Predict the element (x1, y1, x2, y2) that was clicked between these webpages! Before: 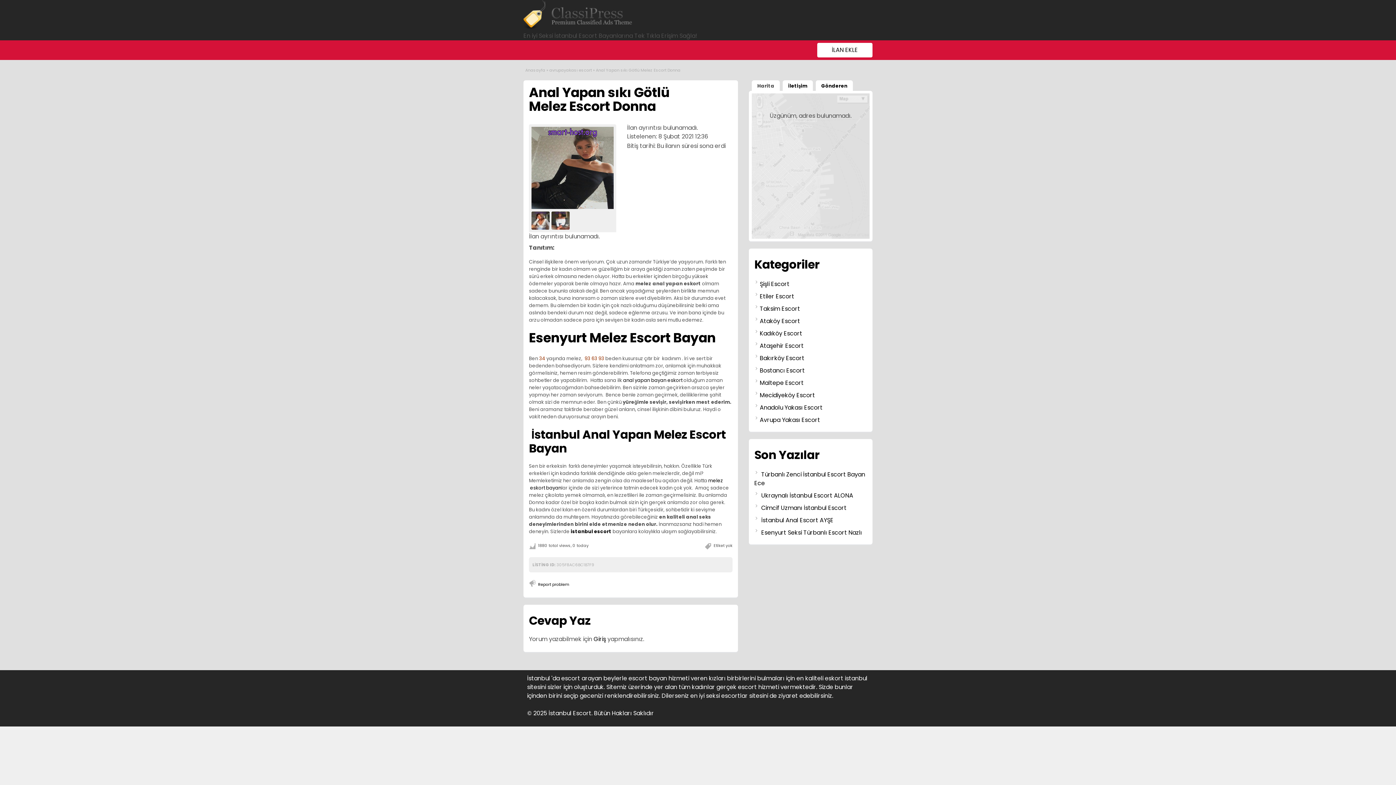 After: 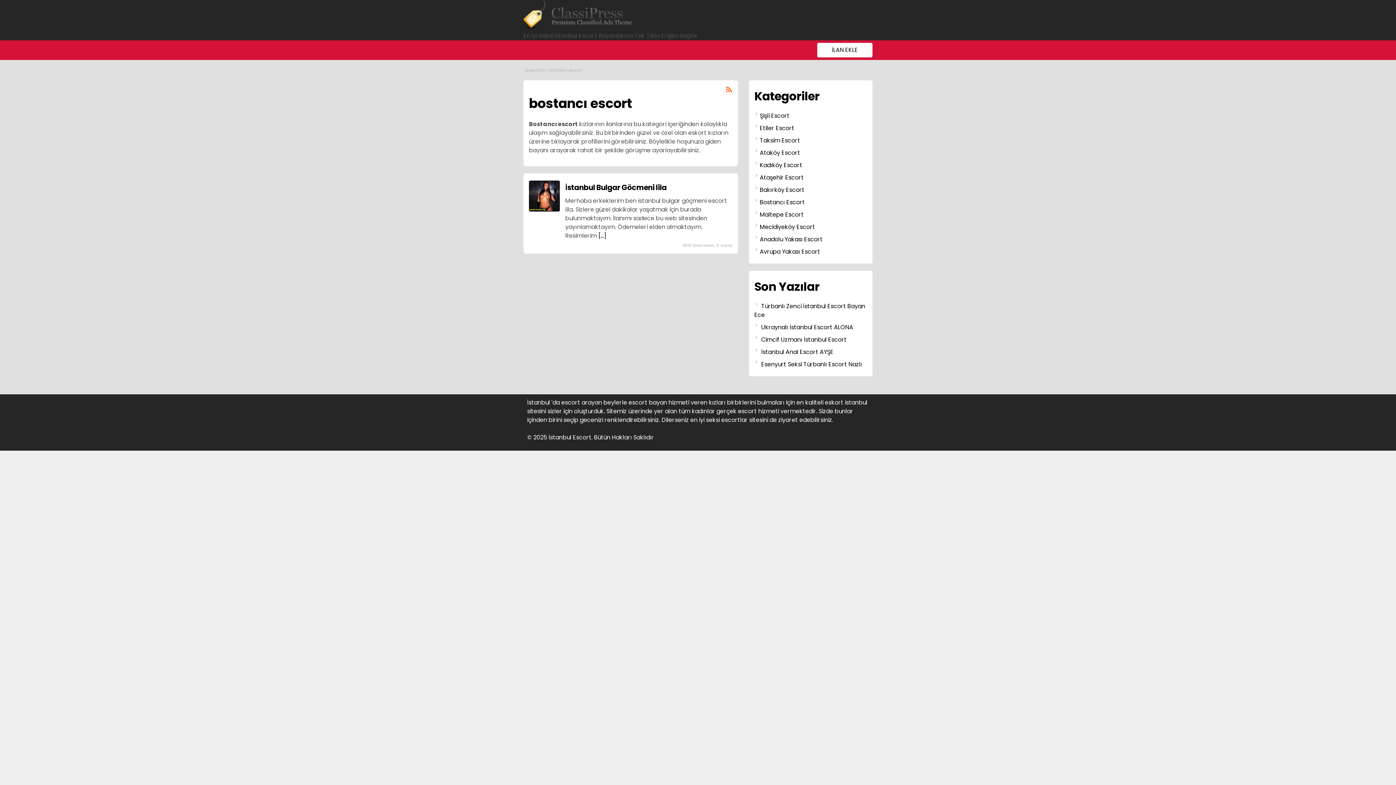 Action: label: Bostancı Escort bbox: (760, 366, 805, 374)